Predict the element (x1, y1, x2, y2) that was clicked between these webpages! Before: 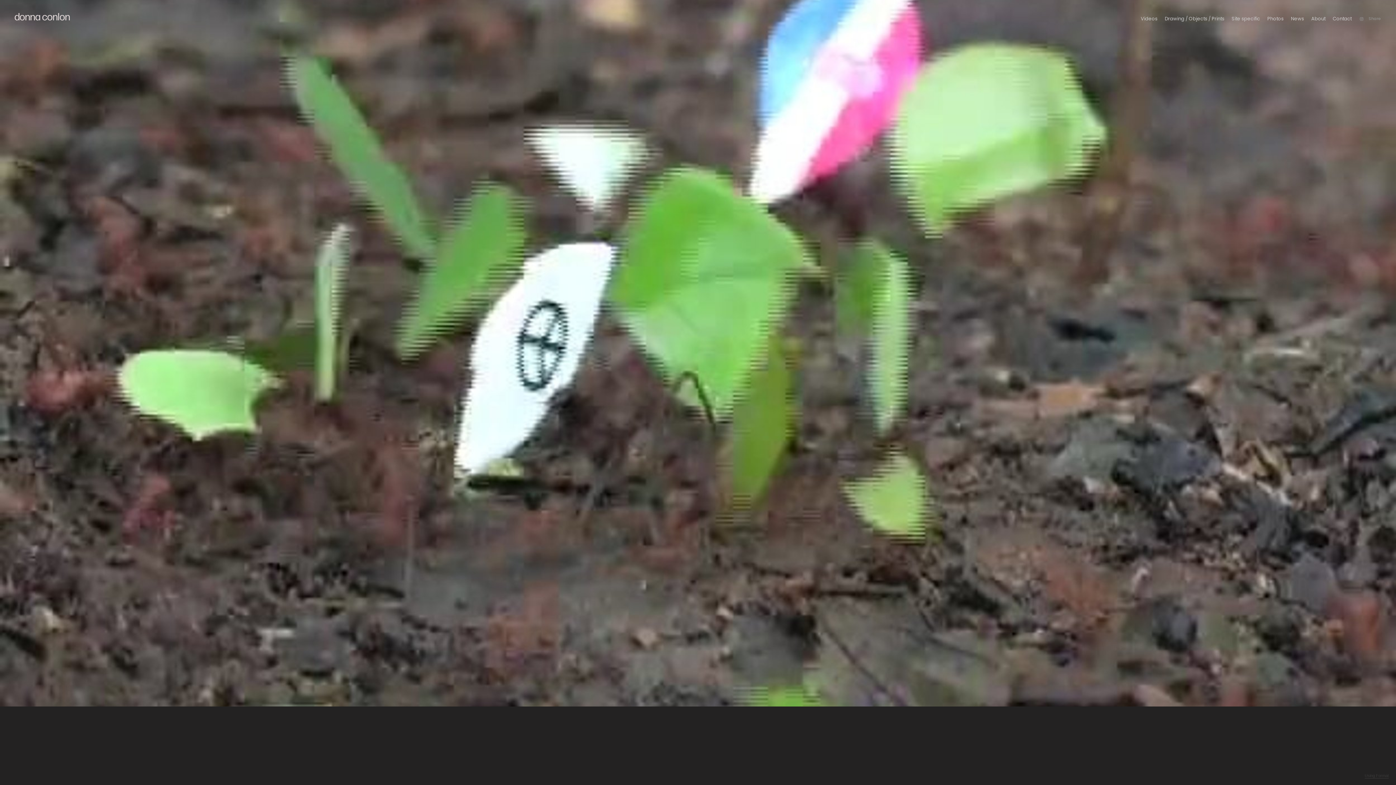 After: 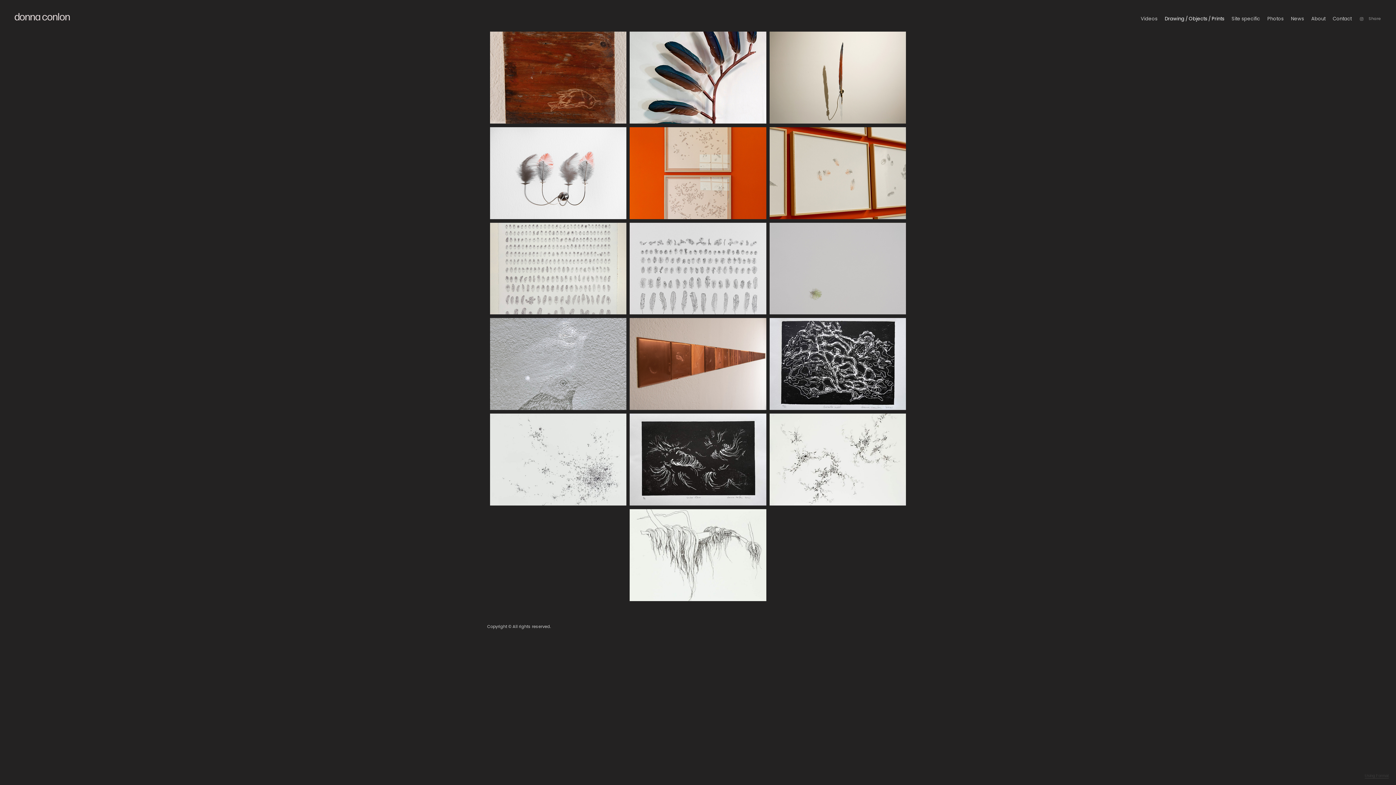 Action: bbox: (1165, 16, 1224, 21) label: Drawing / Objects / Prints